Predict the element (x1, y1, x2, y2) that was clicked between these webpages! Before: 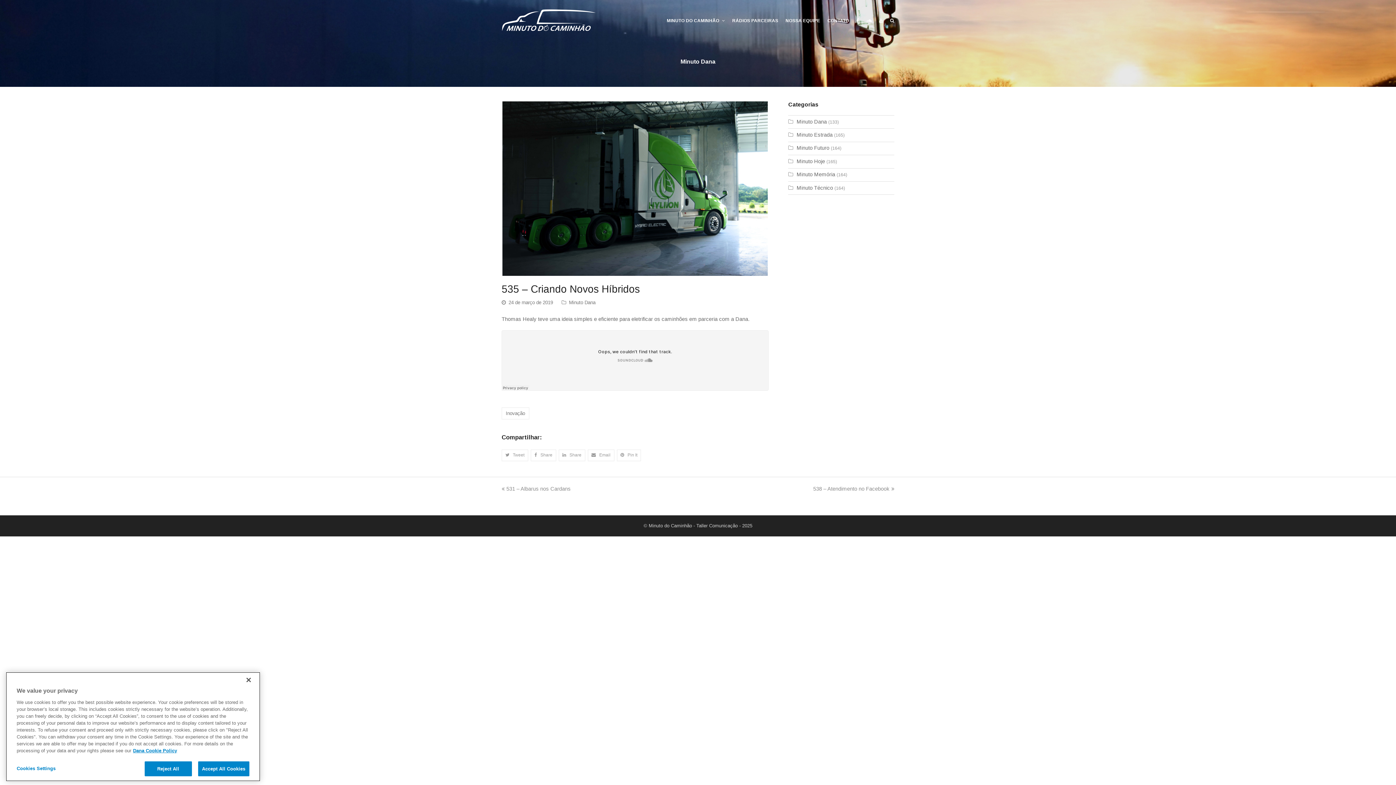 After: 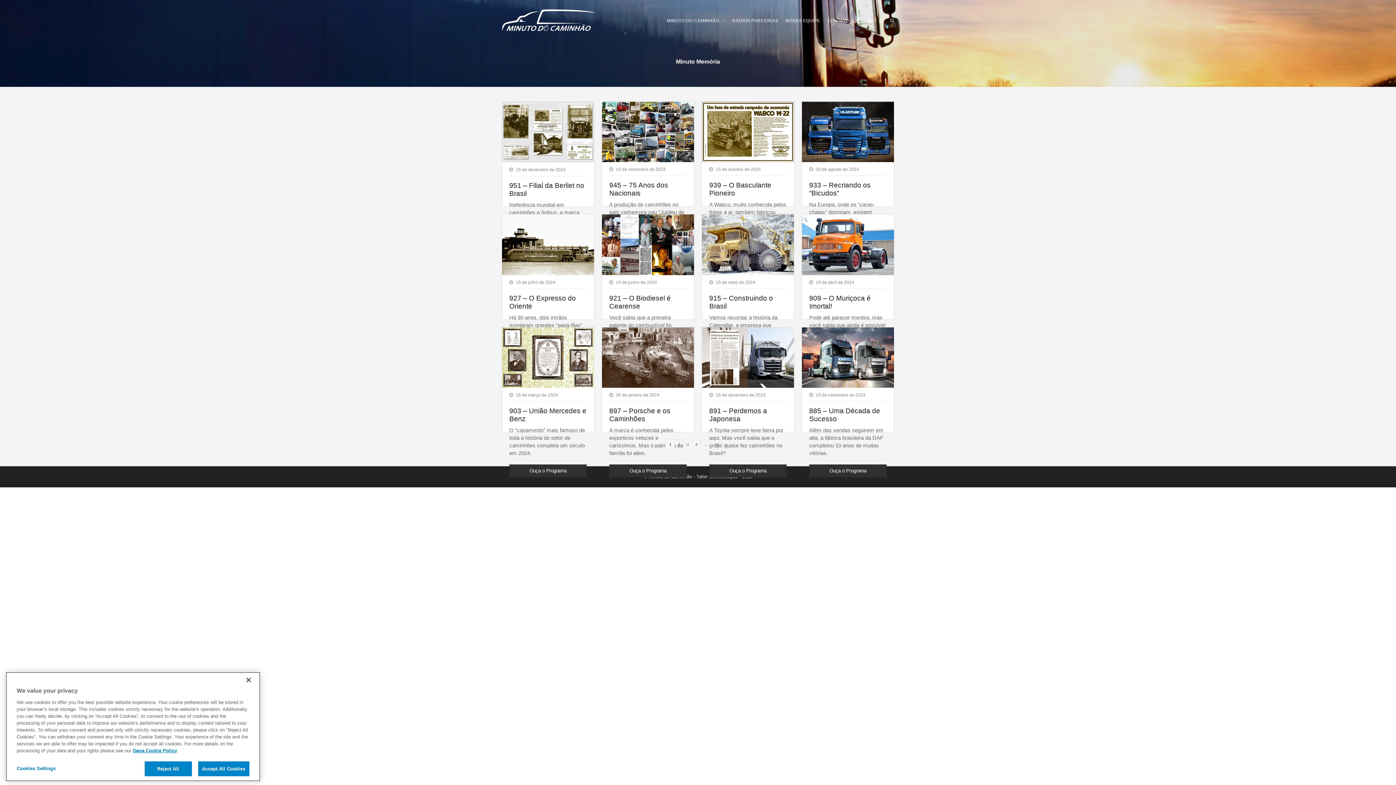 Action: bbox: (788, 171, 835, 177) label: Minuto Memória